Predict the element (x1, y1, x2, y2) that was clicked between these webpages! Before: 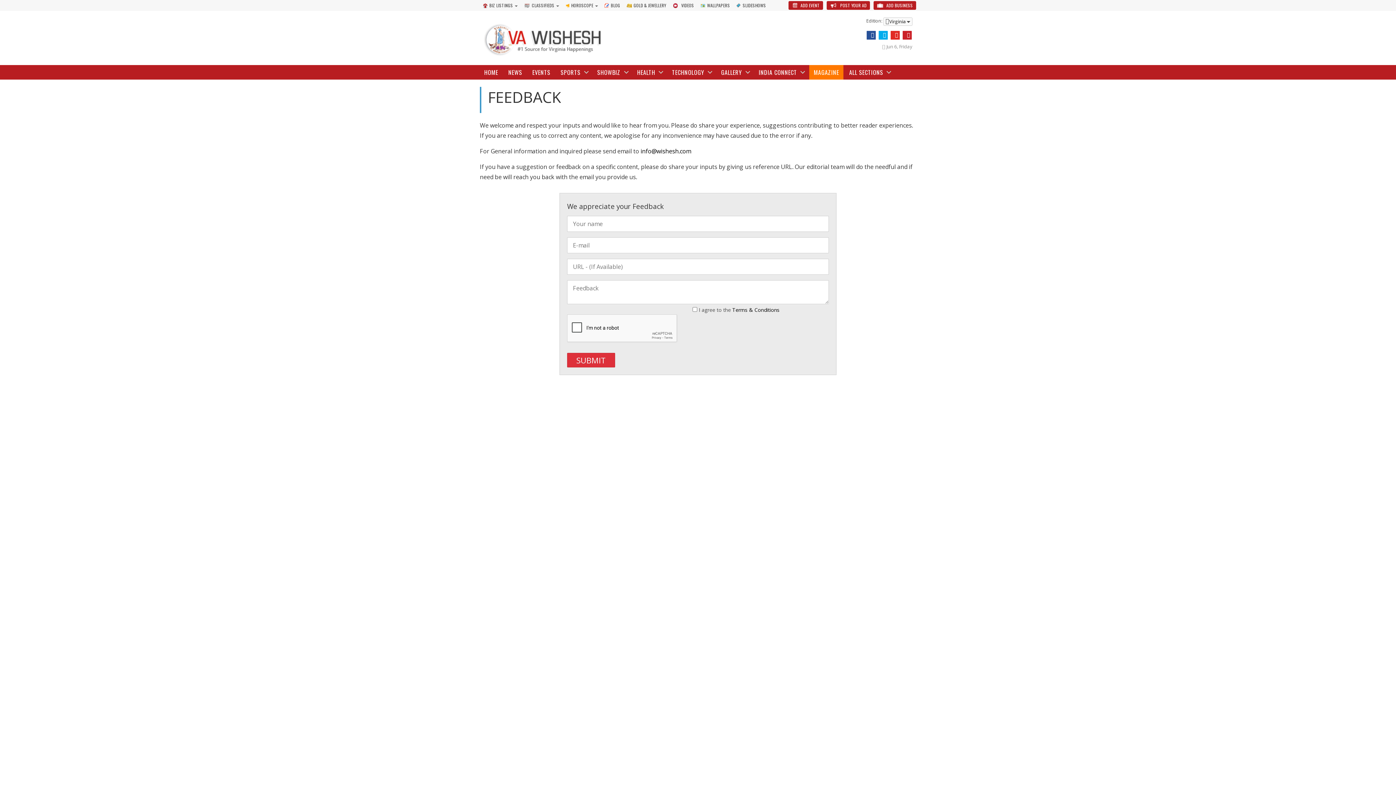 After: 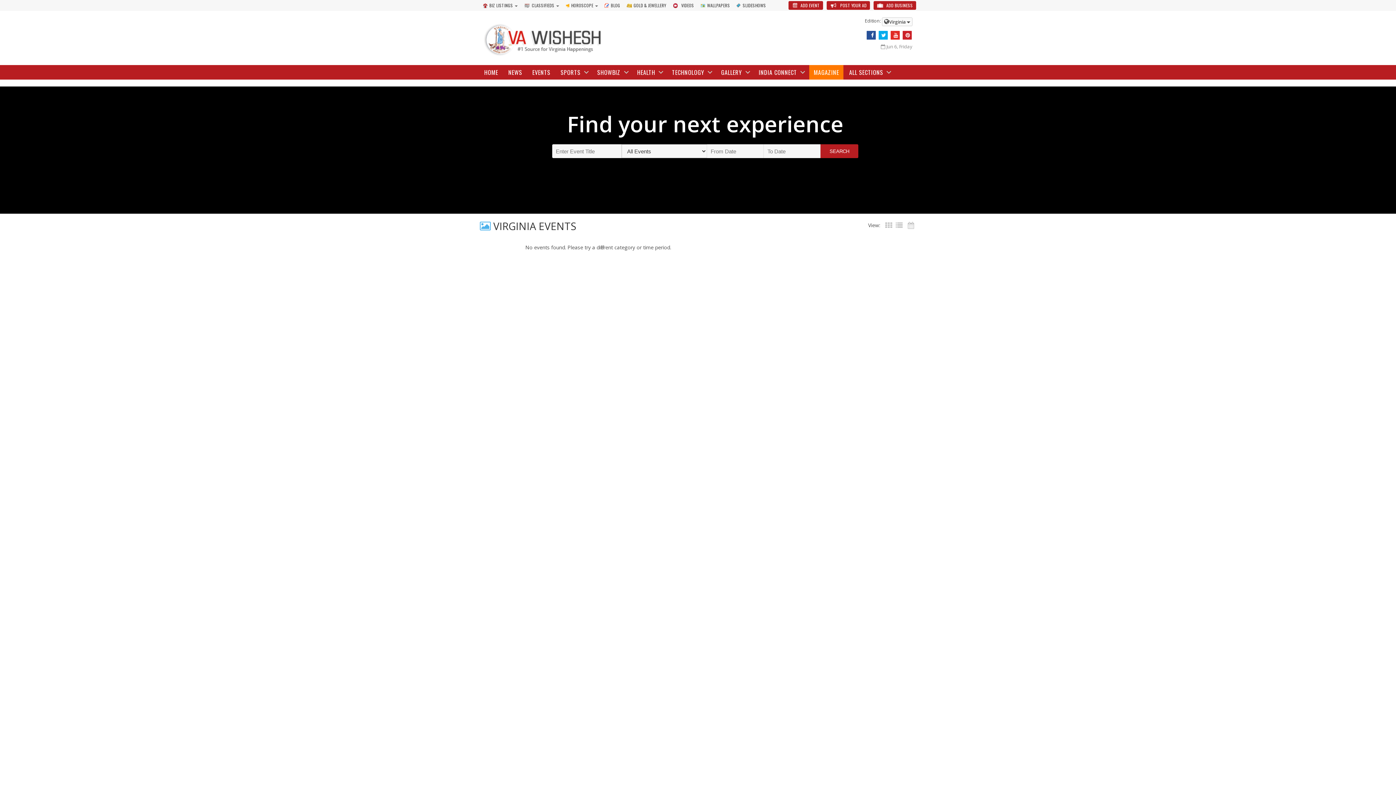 Action: label: EVENTS bbox: (528, 65, 554, 79)